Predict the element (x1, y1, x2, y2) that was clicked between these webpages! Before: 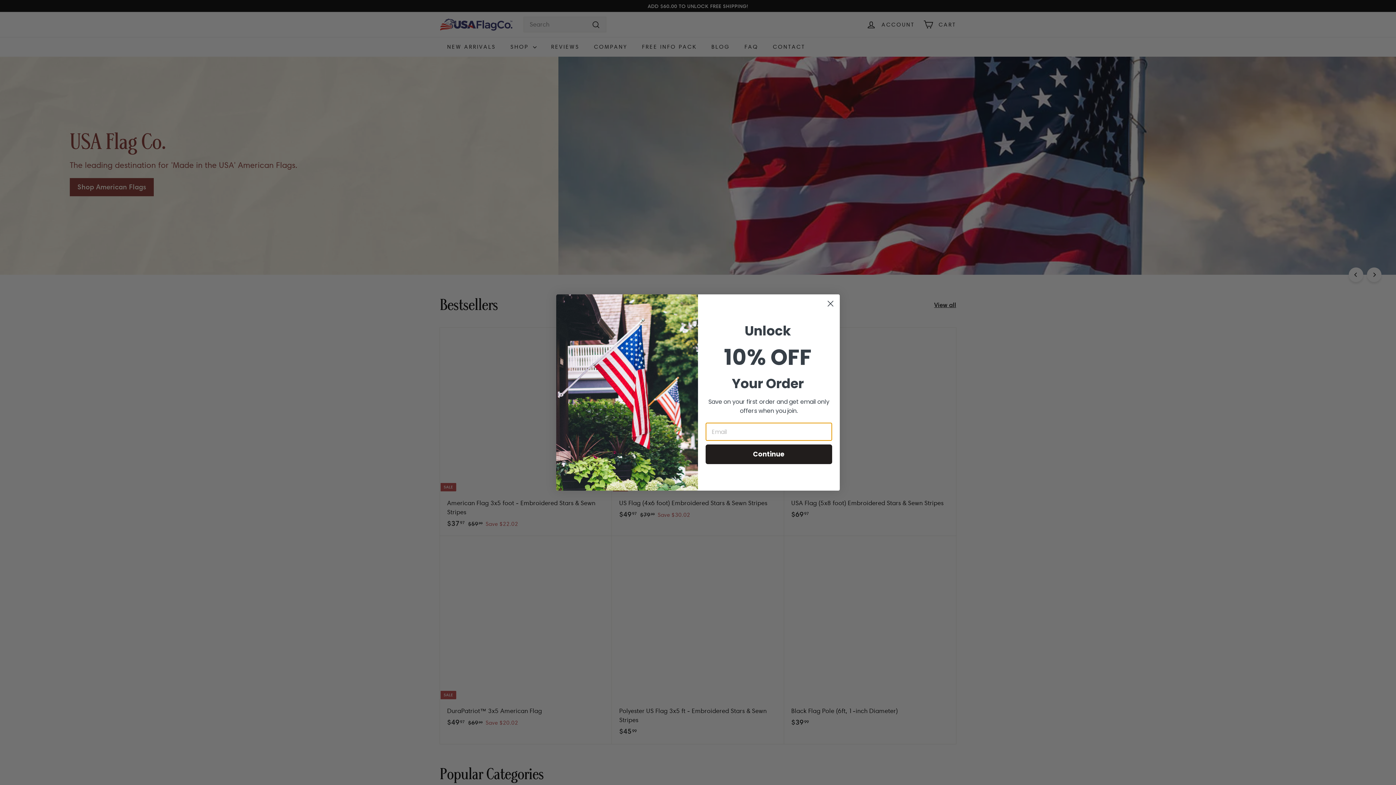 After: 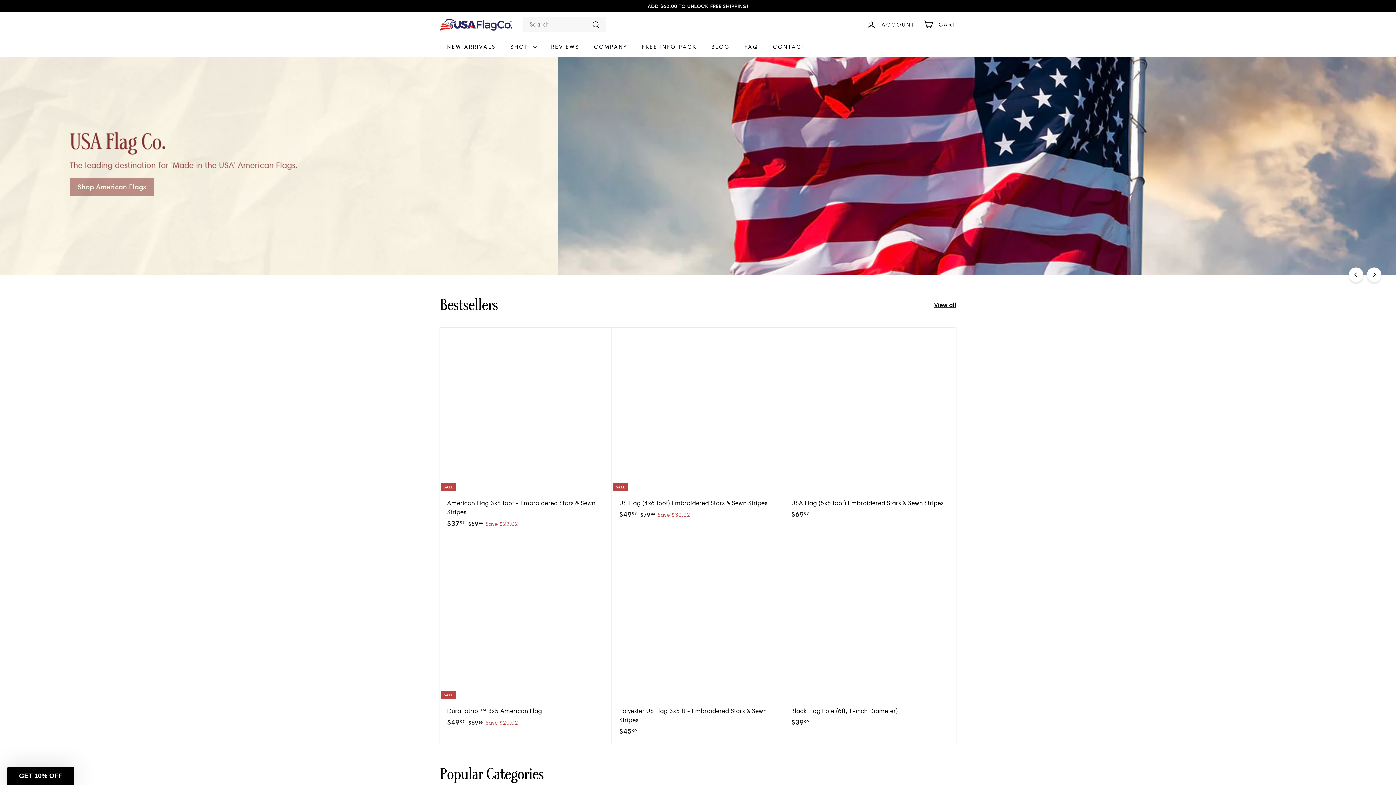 Action: label: Close dialog bbox: (824, 297, 837, 310)